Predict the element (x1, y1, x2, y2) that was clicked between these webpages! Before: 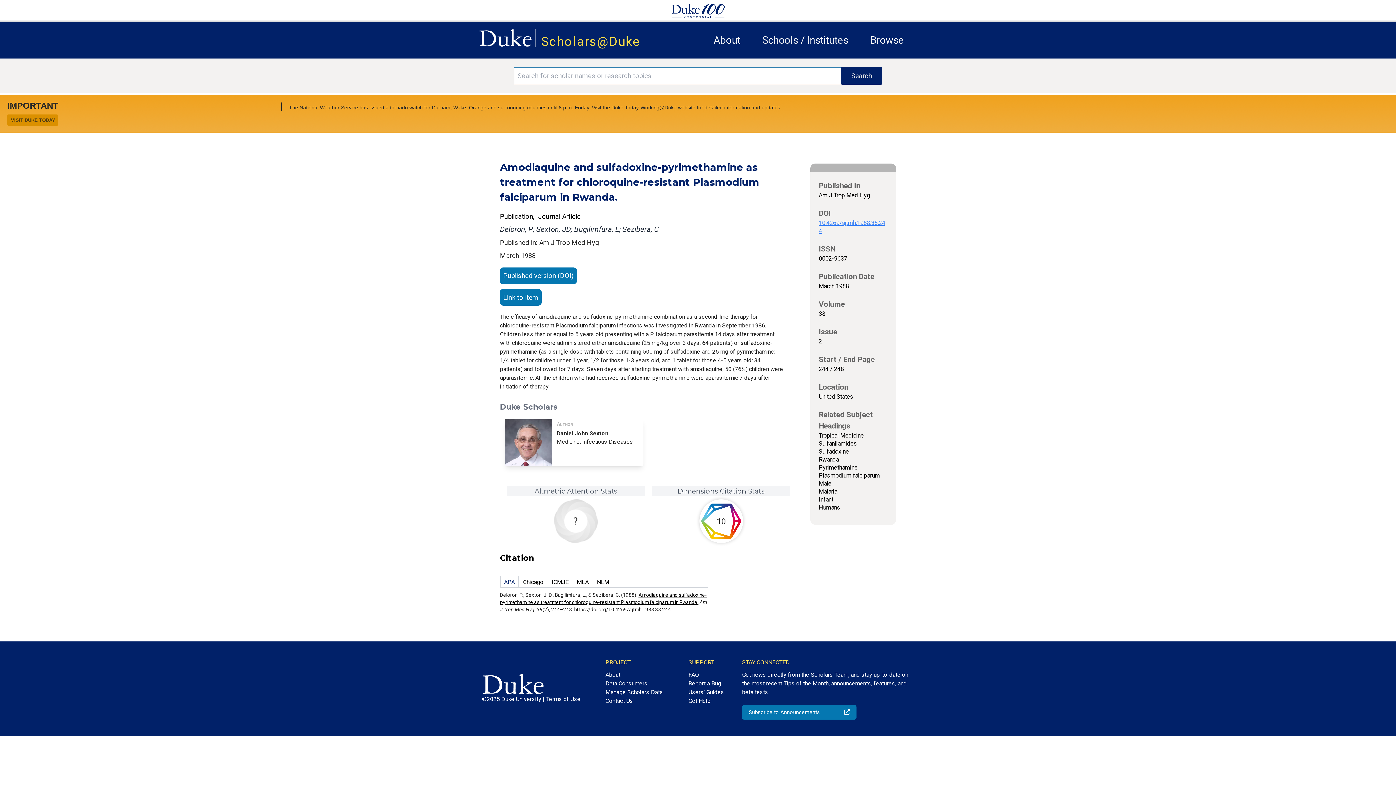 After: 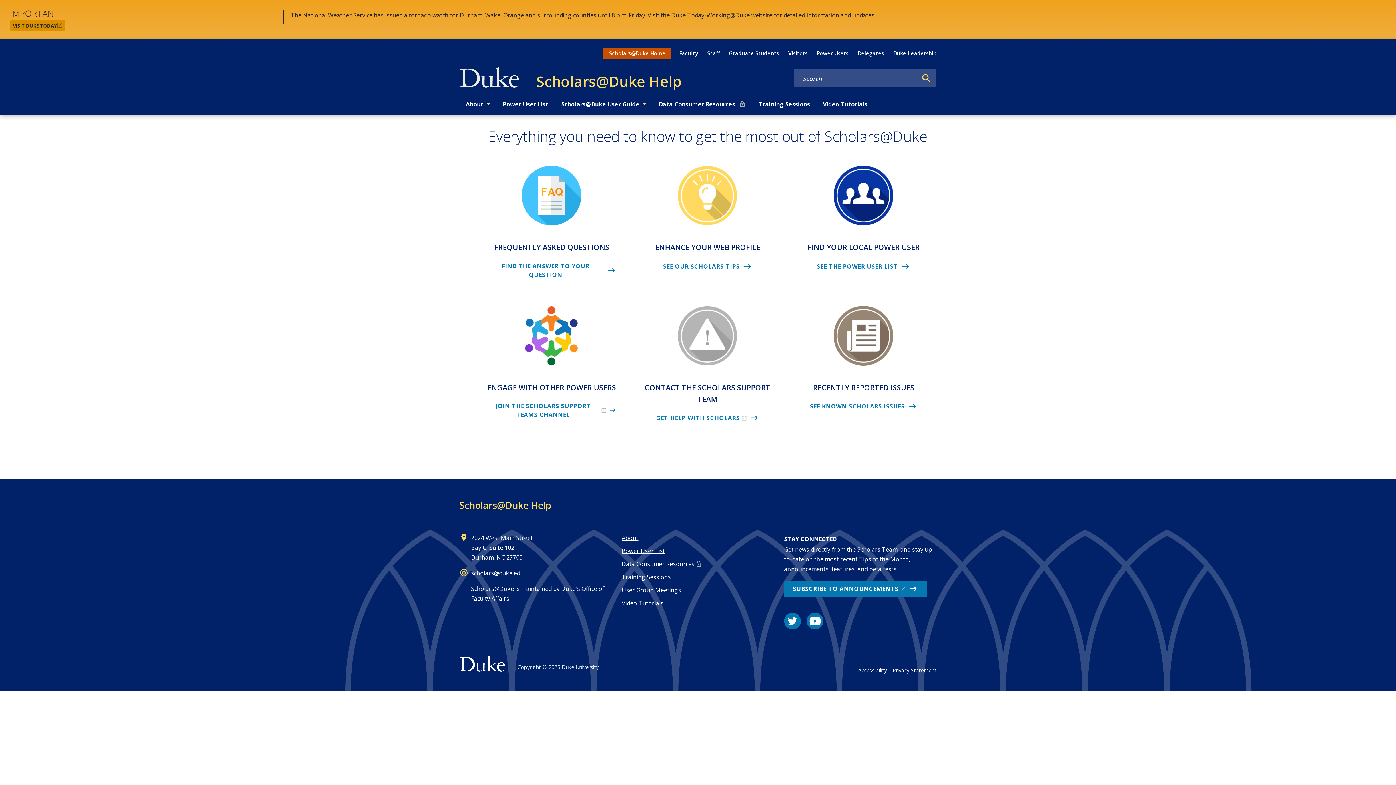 Action: label: Get Help bbox: (688, 696, 724, 705)